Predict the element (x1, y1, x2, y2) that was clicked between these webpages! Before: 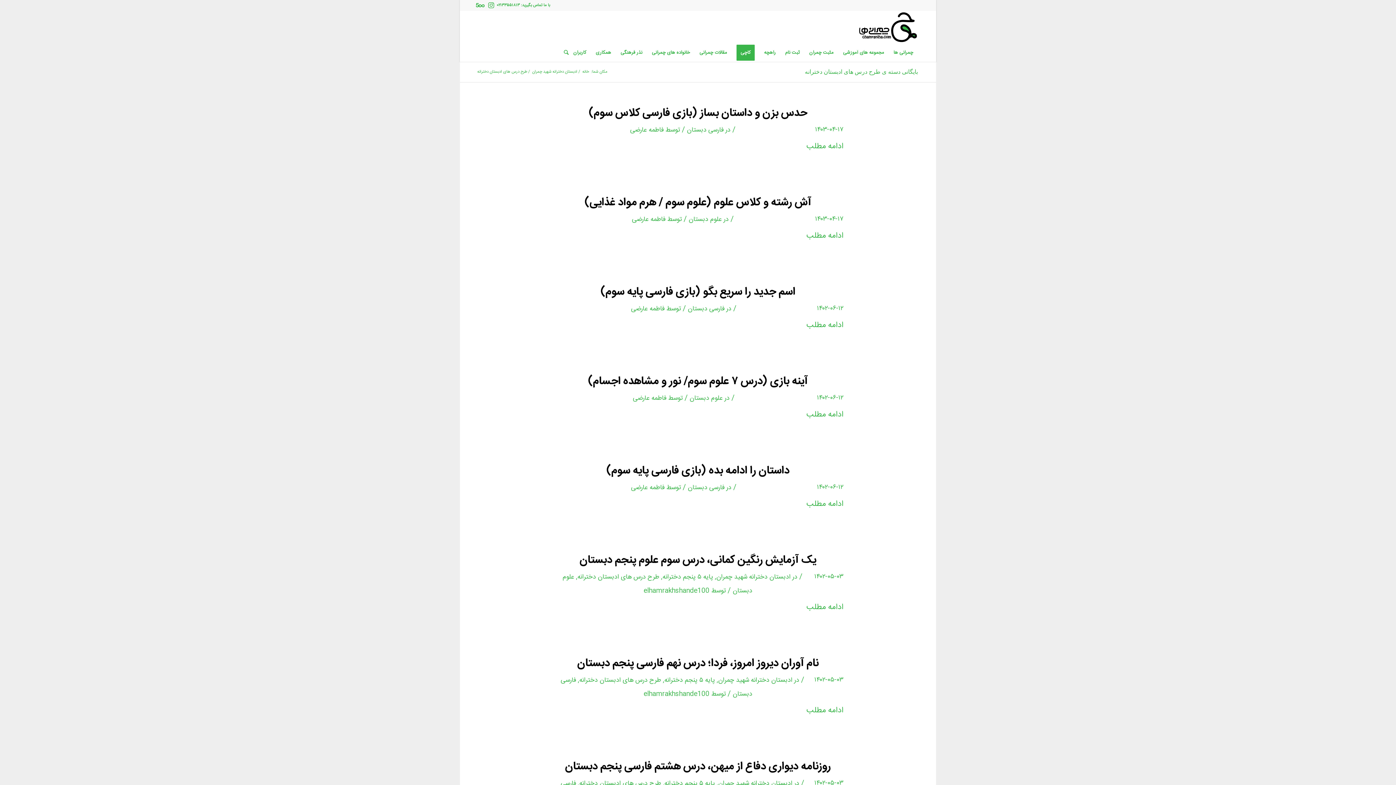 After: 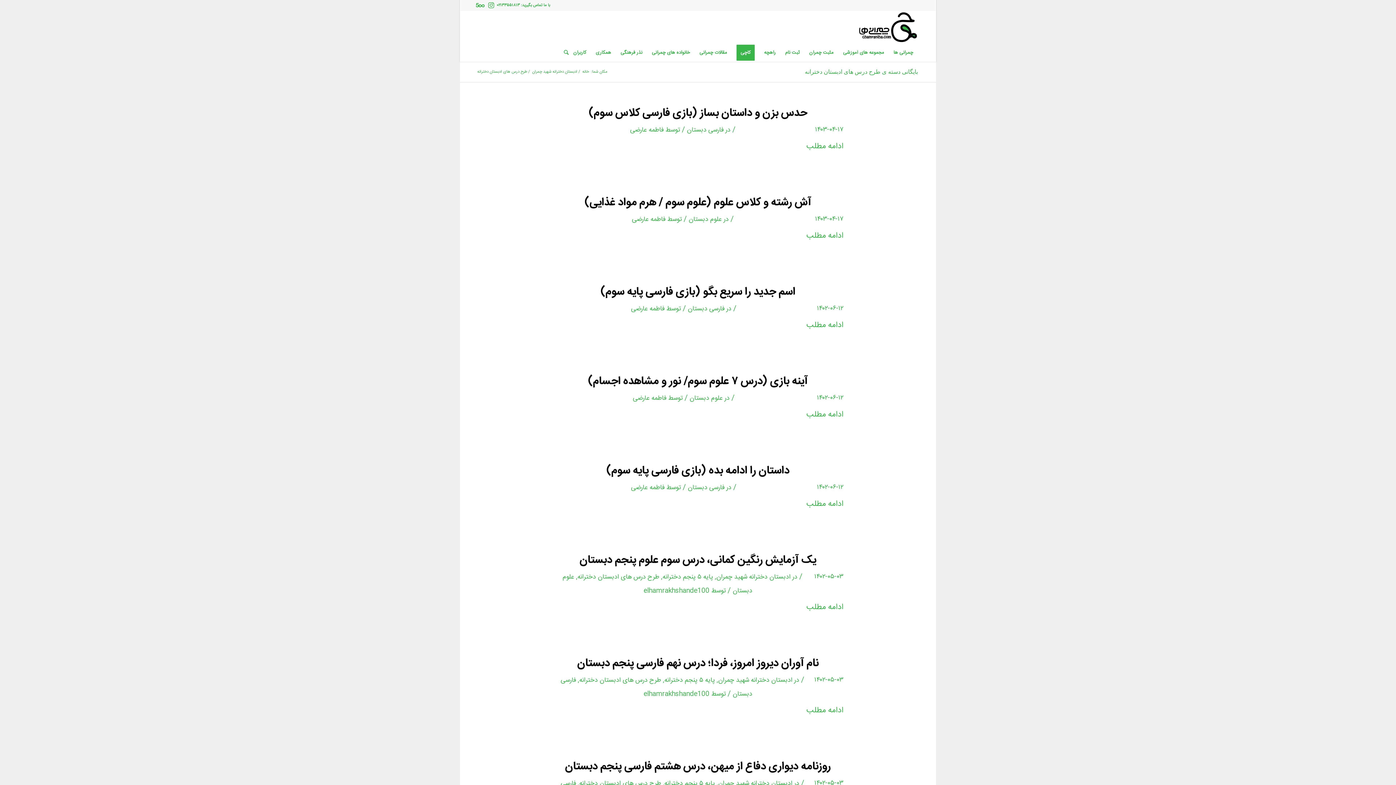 Action: label: طرح درس های ادبستان دخترانه bbox: (579, 778, 661, 789)